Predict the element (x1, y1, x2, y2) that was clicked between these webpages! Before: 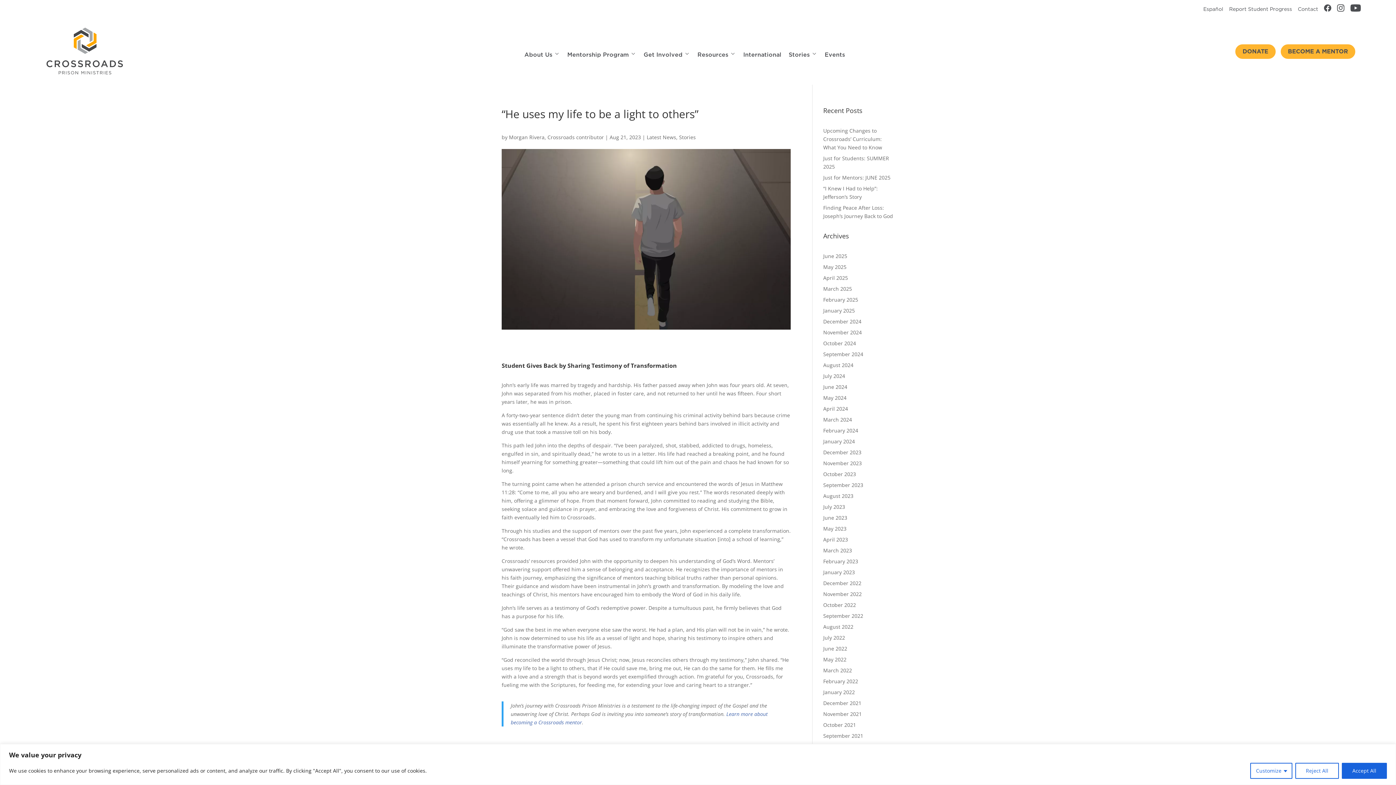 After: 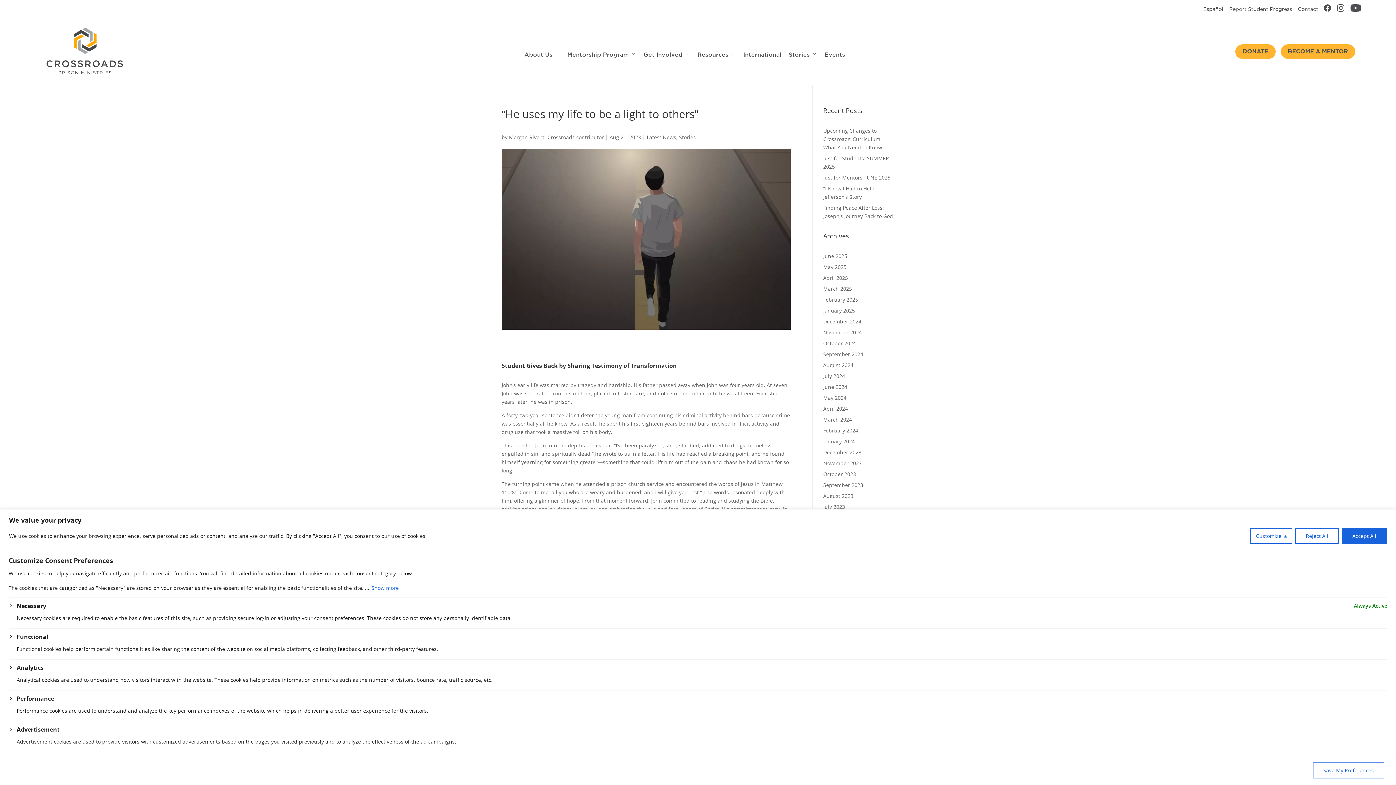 Action: bbox: (1250, 763, 1292, 779) label: Customize